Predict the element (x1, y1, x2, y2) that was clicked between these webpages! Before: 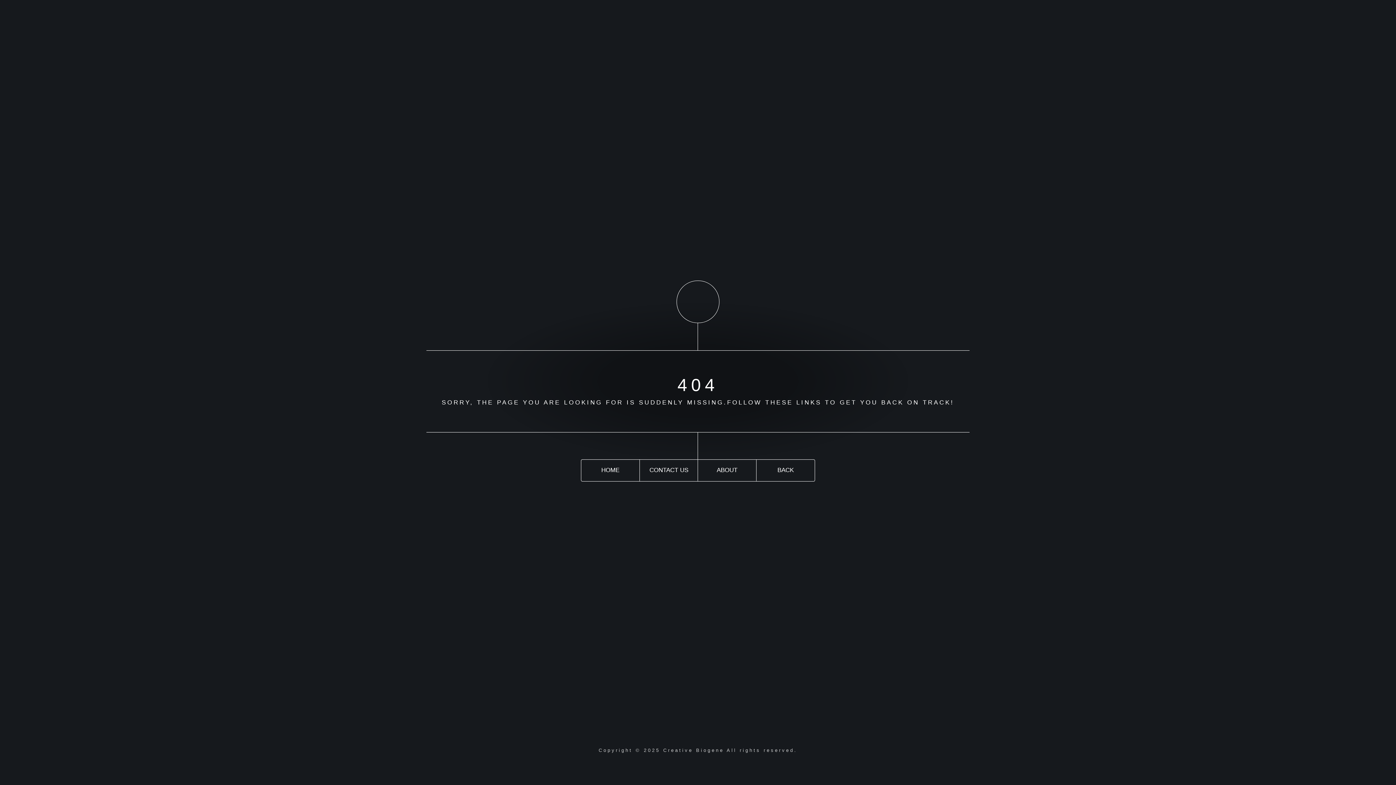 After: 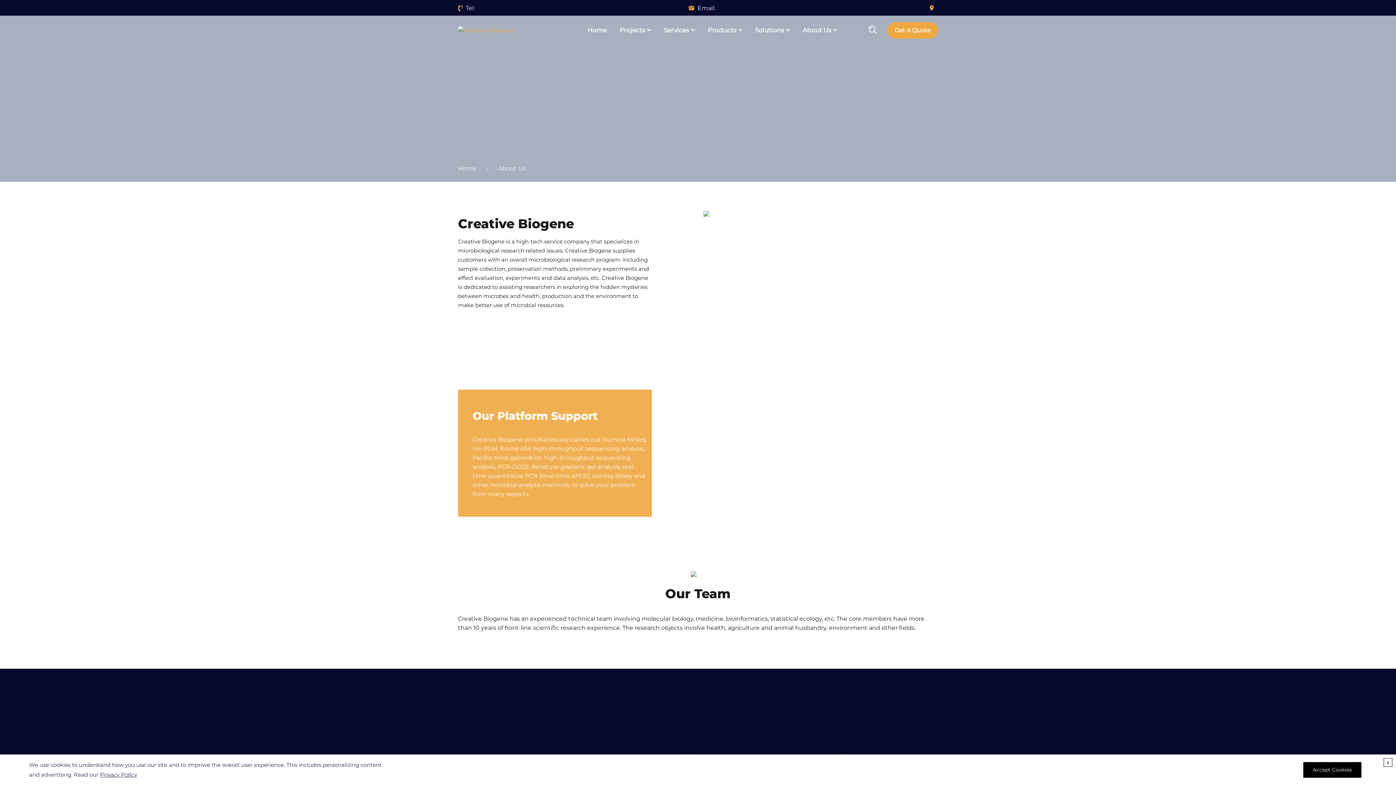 Action: label: ABOUT bbox: (698, 460, 756, 481)